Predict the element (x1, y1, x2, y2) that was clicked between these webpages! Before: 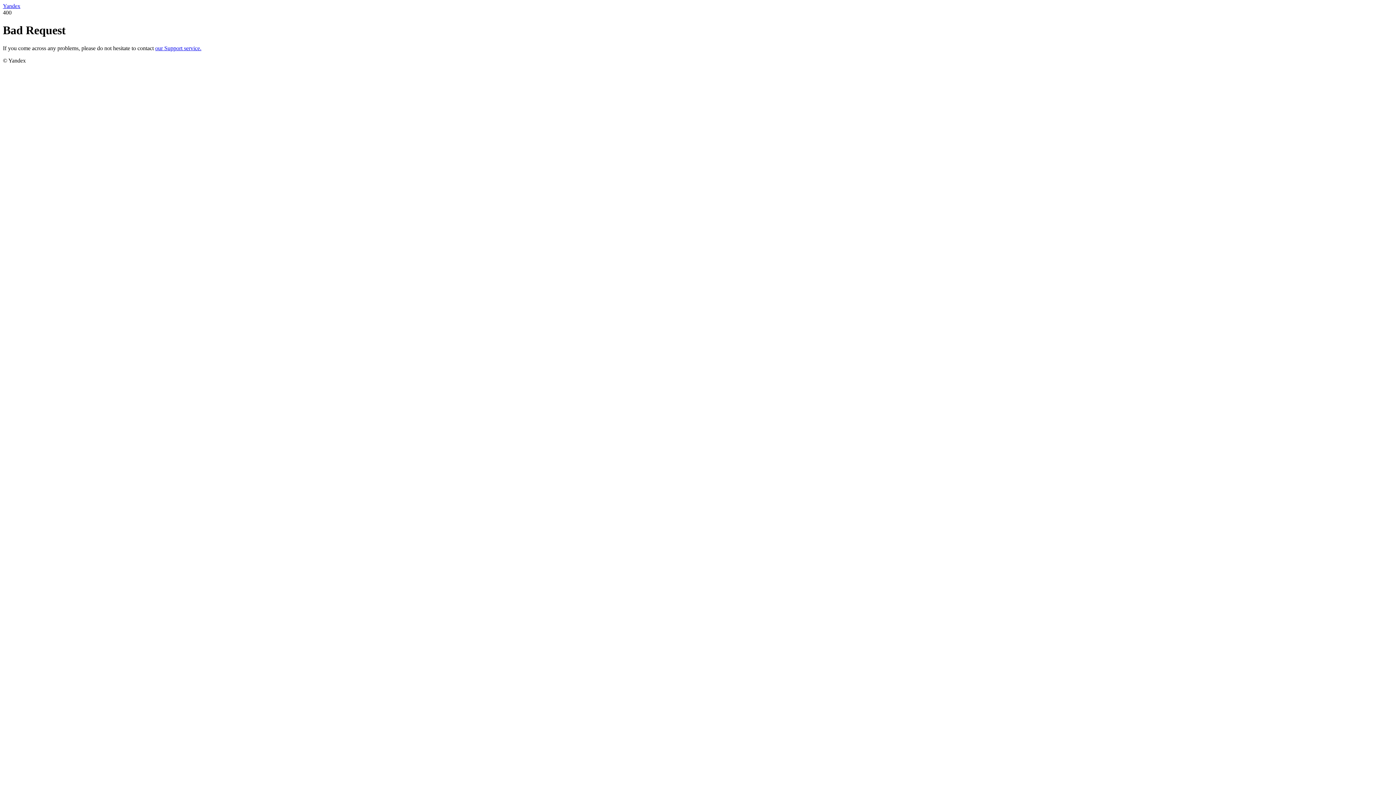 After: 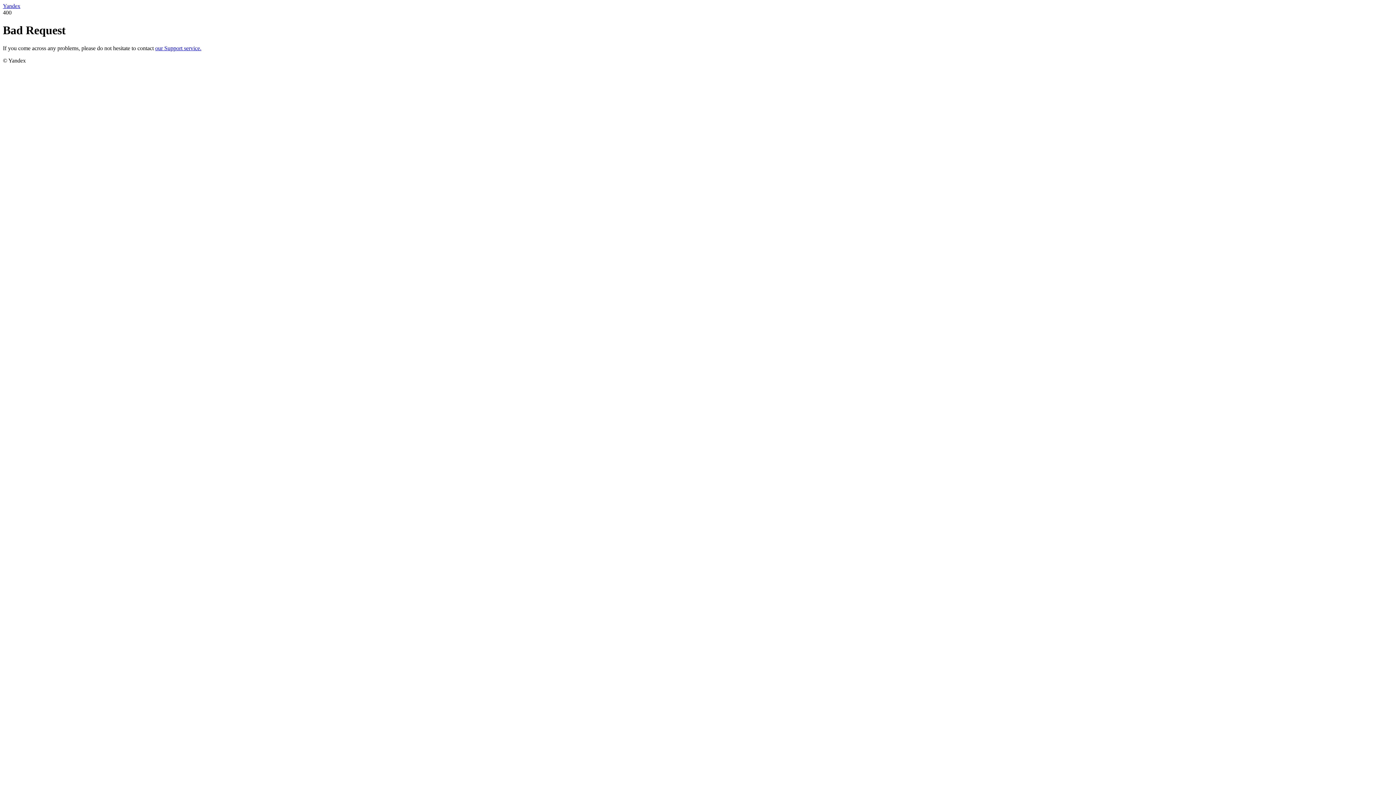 Action: label: our Support service. bbox: (155, 45, 201, 51)